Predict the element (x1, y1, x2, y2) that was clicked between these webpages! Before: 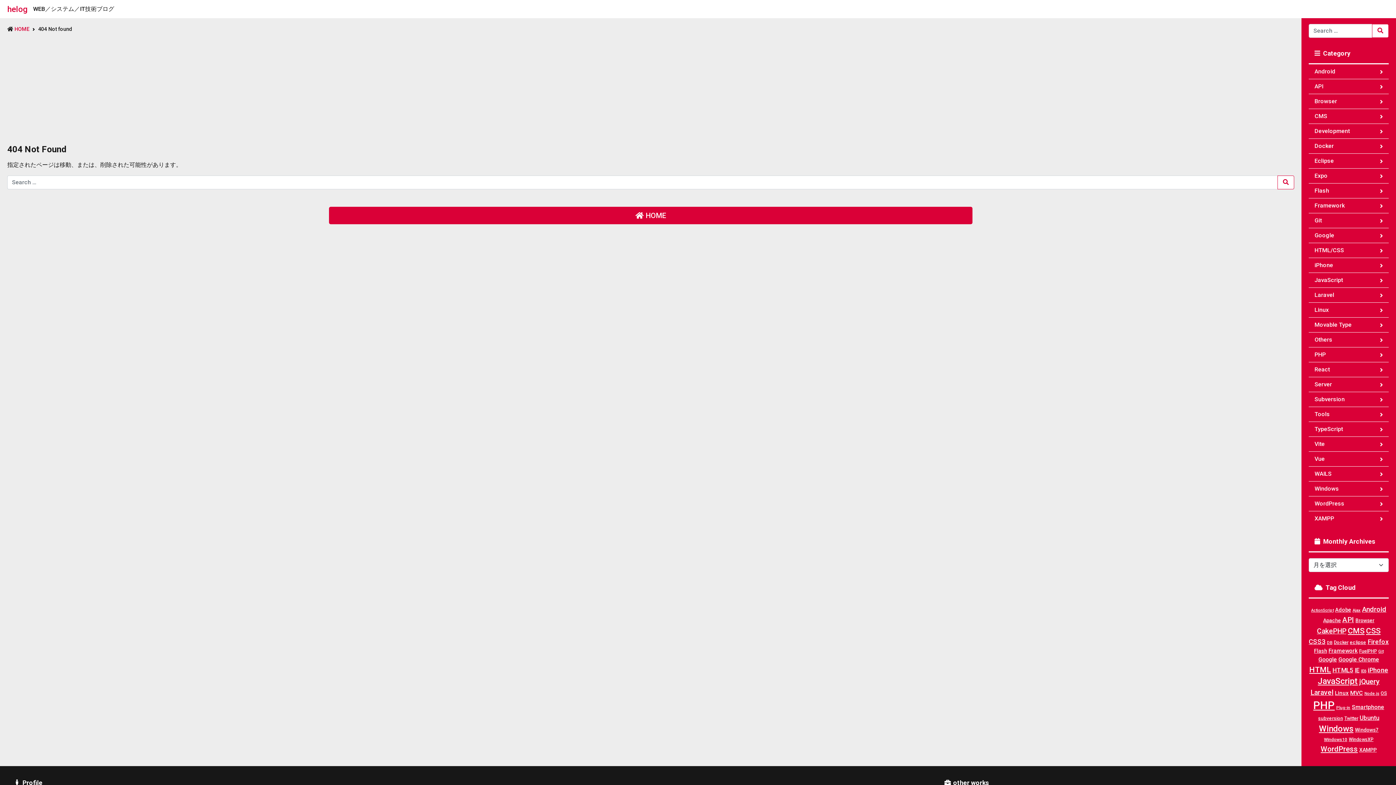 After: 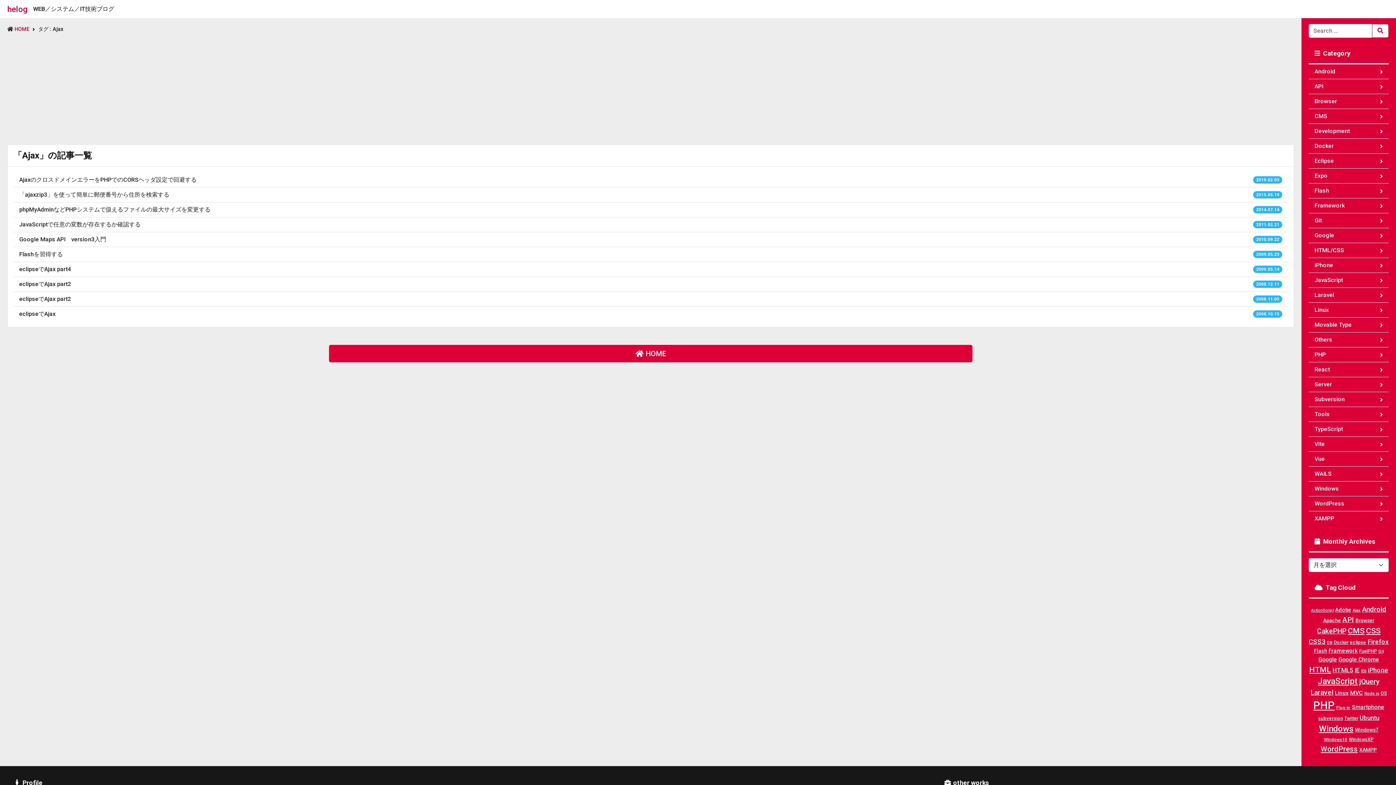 Action: bbox: (1352, 608, 1360, 613) label: Ajax (10個の項目)